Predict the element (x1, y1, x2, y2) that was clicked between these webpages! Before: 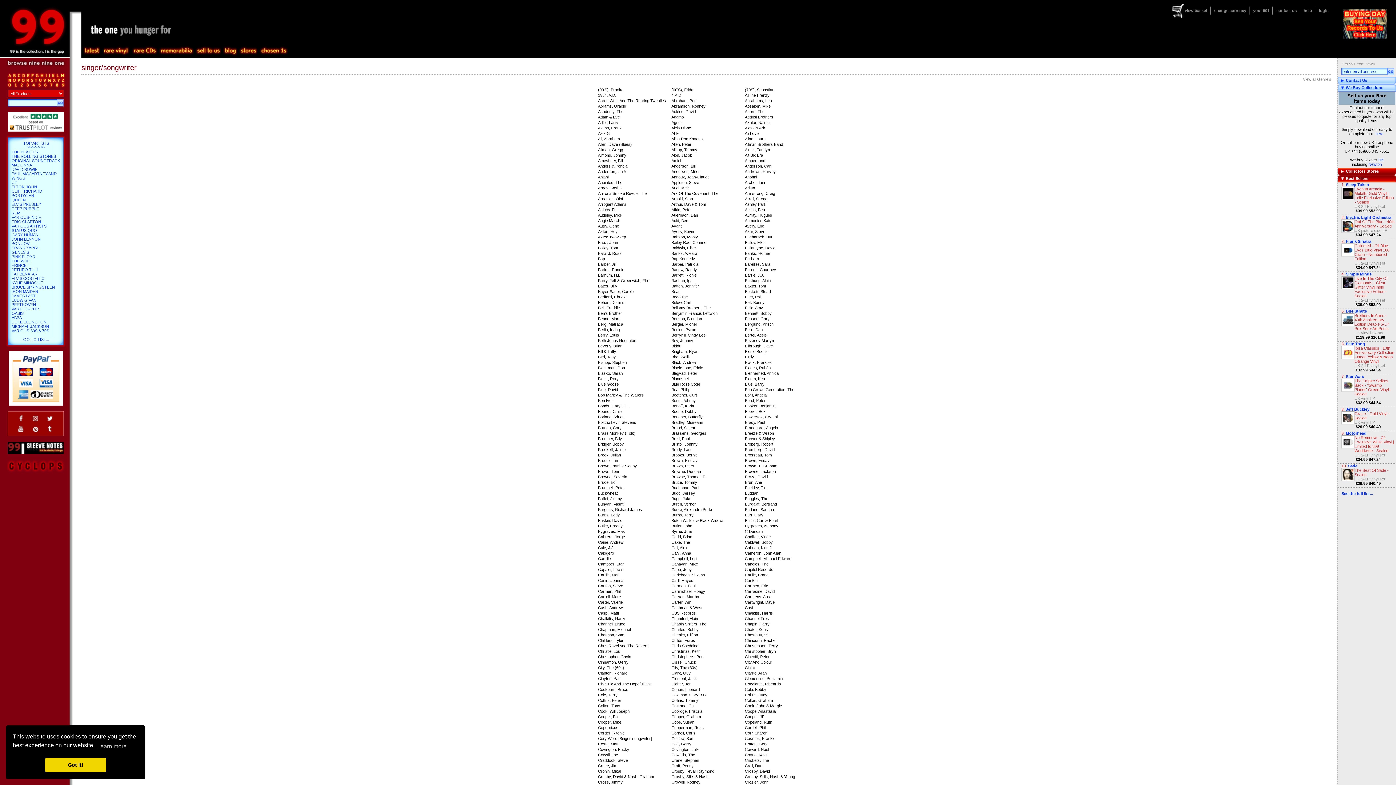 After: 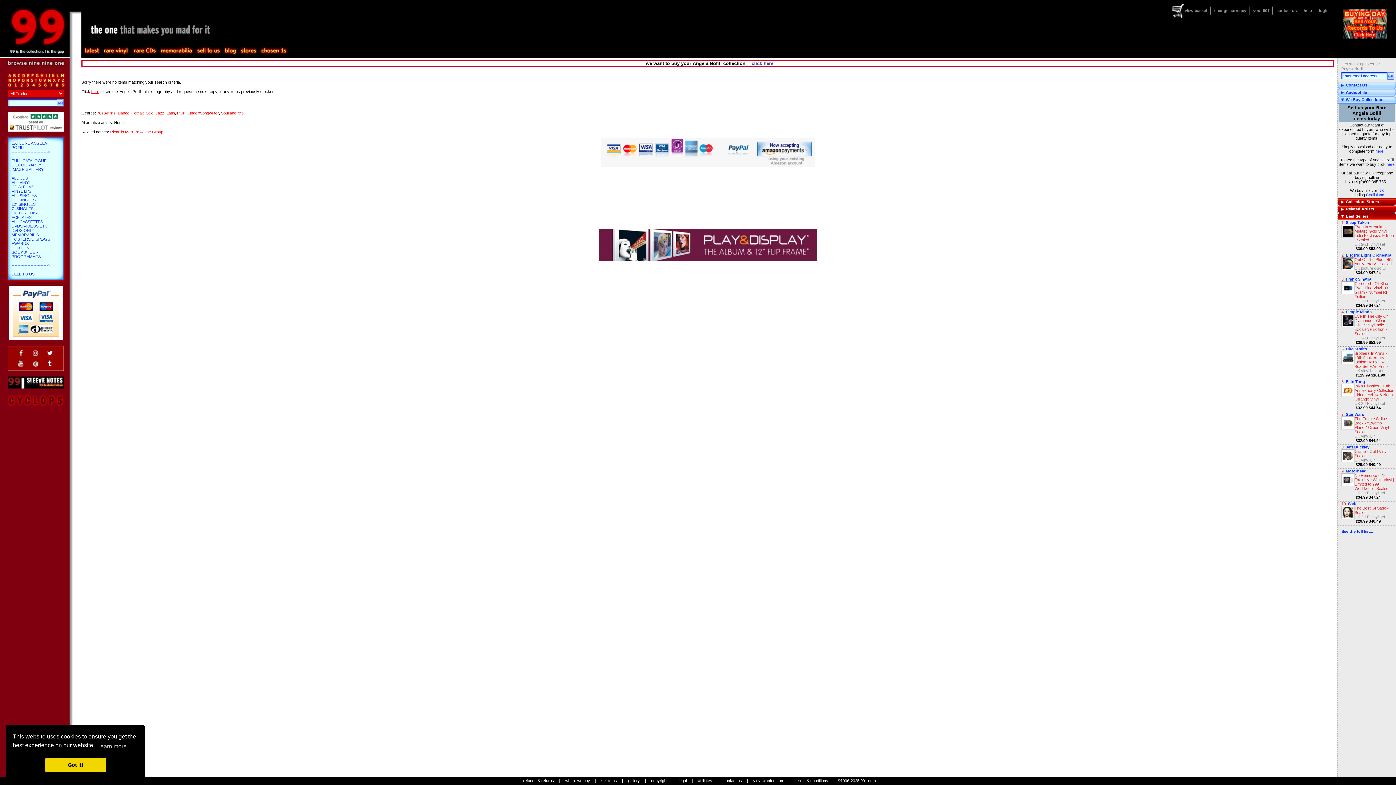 Action: bbox: (745, 393, 766, 397) label: Bofill, Angela